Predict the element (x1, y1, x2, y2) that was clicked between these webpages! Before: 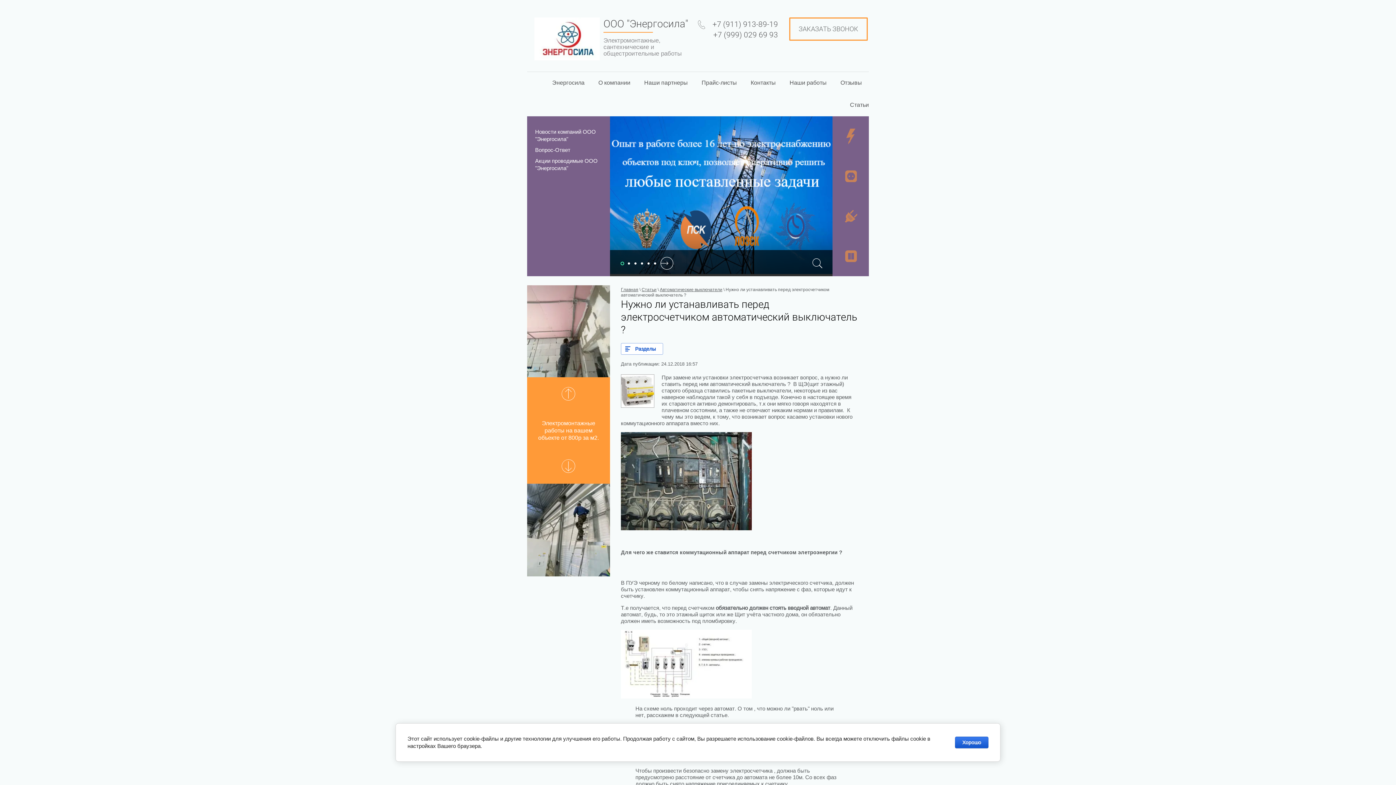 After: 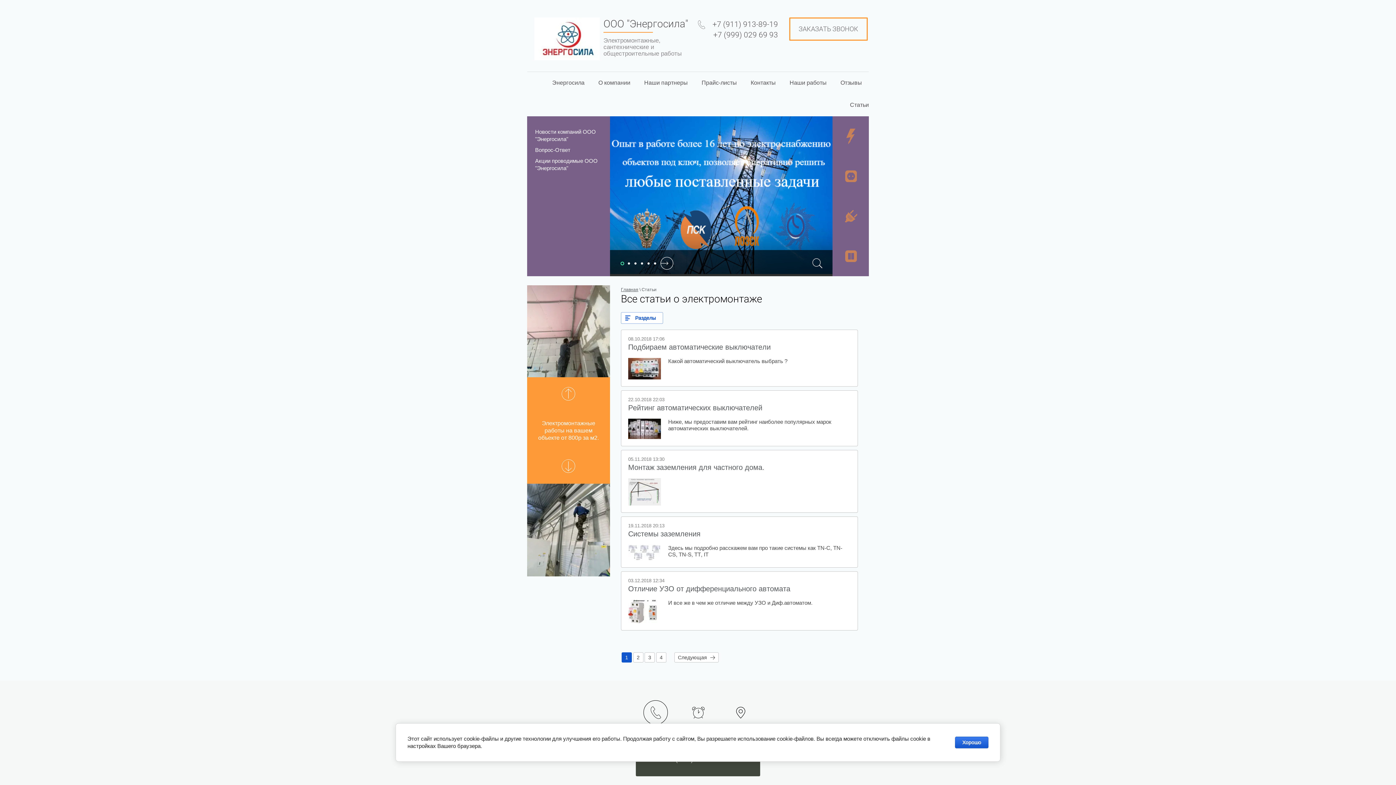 Action: label: Статьи bbox: (641, 287, 656, 292)